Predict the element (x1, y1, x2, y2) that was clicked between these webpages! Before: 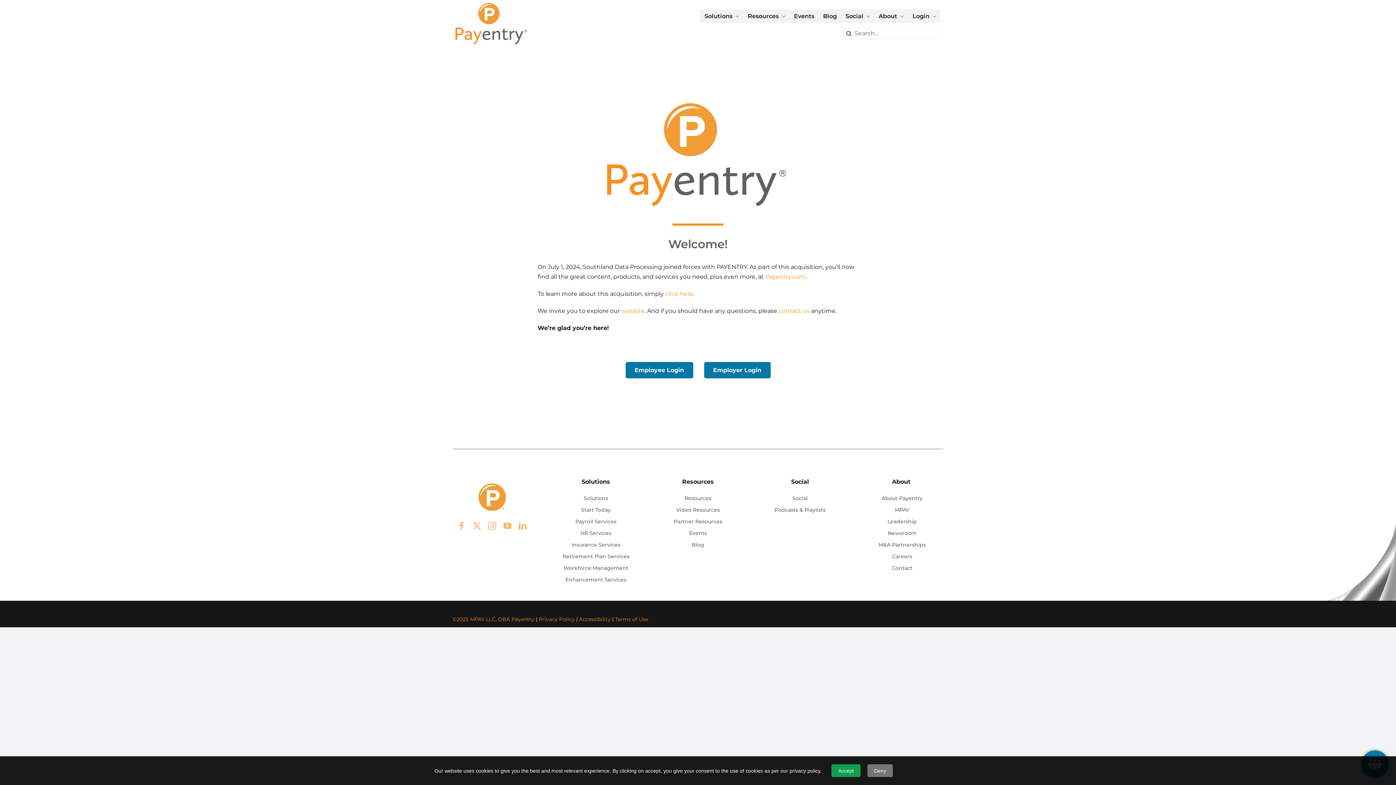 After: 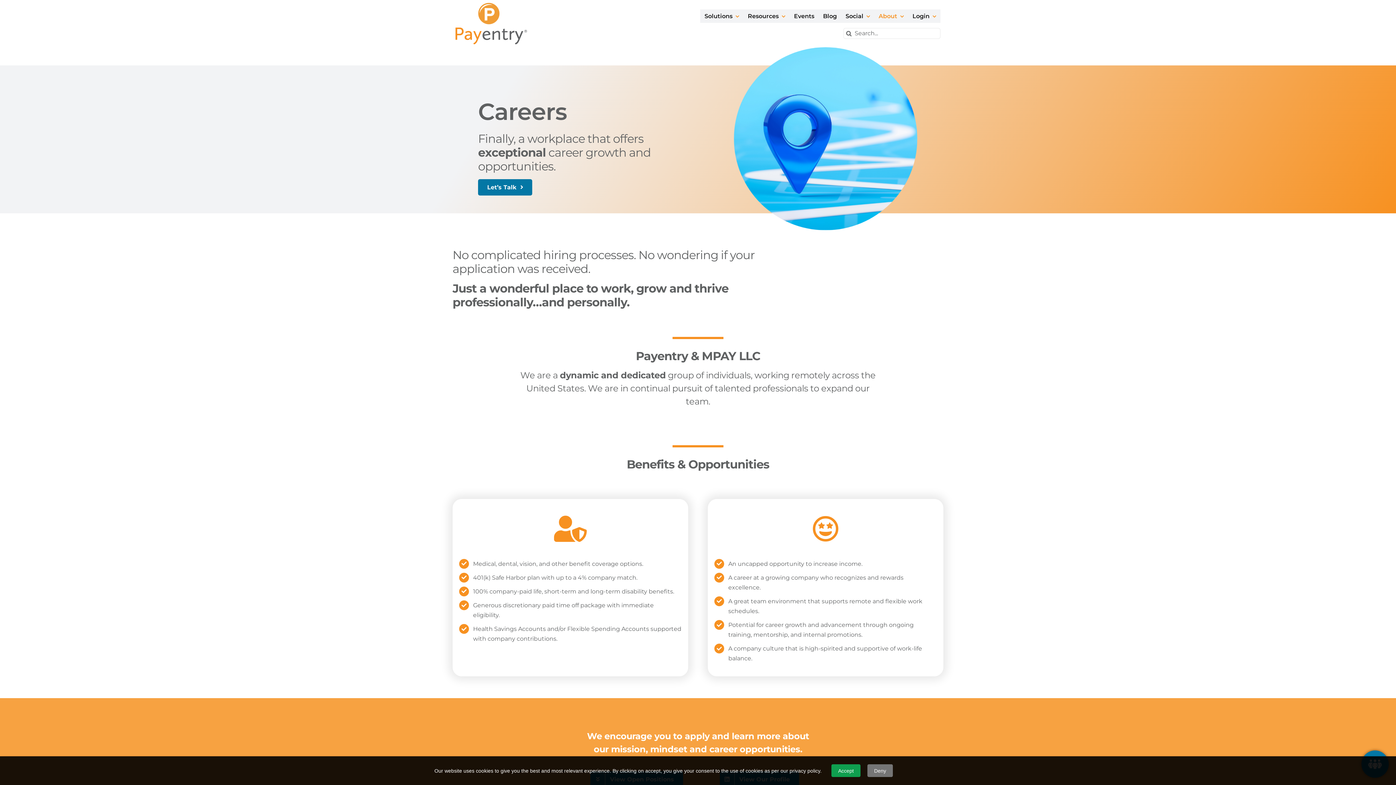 Action: bbox: (861, 551, 943, 562) label: Careers